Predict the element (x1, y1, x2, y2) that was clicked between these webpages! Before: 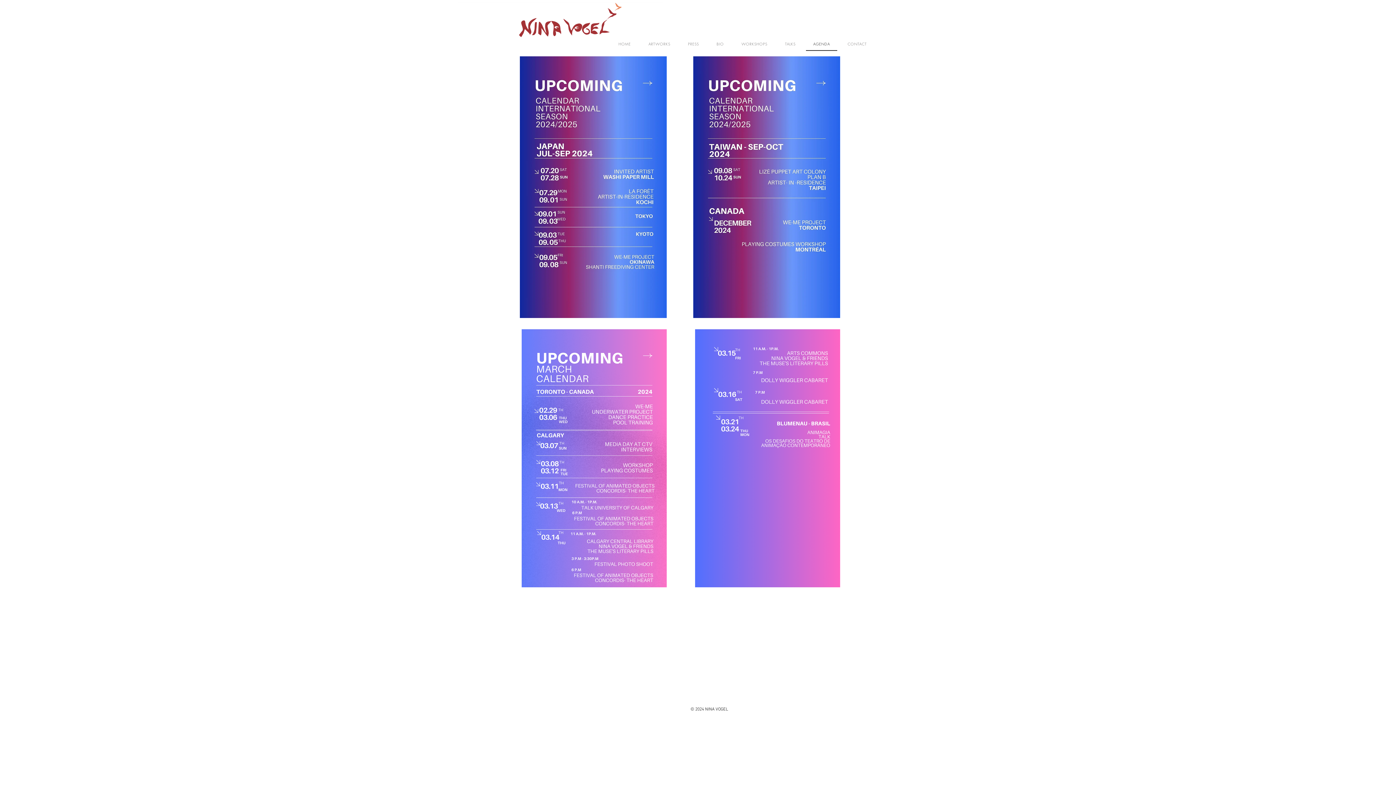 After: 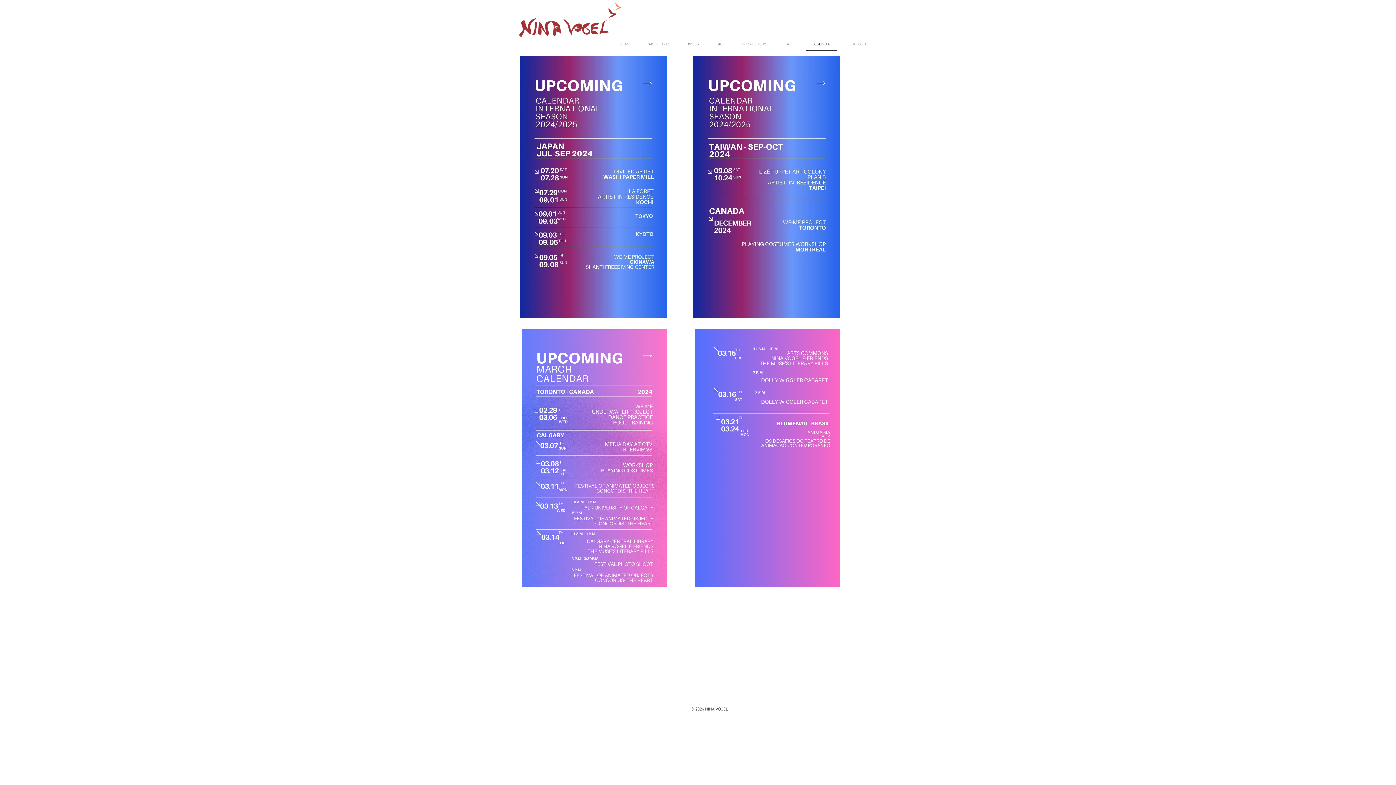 Action: bbox: (806, 37, 837, 50) label: AGENDA